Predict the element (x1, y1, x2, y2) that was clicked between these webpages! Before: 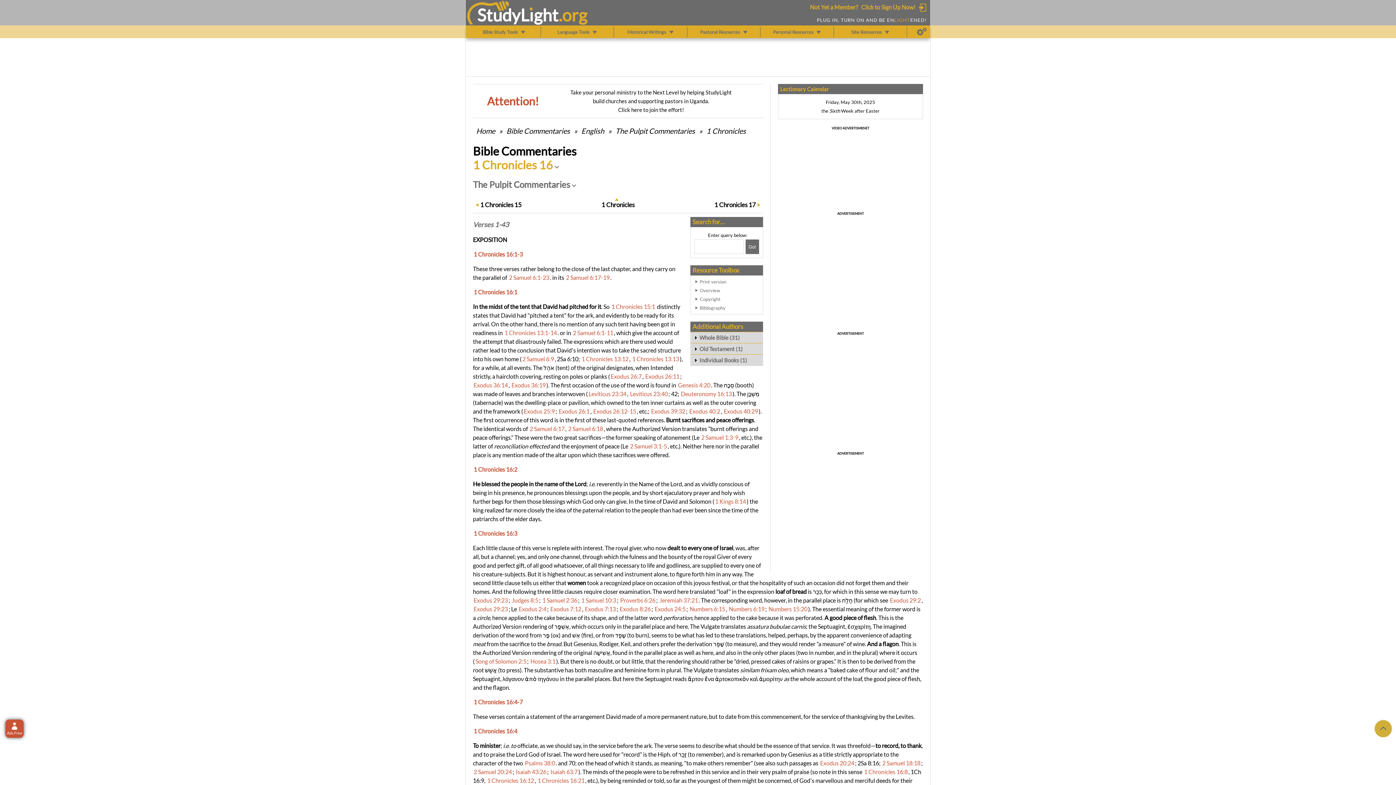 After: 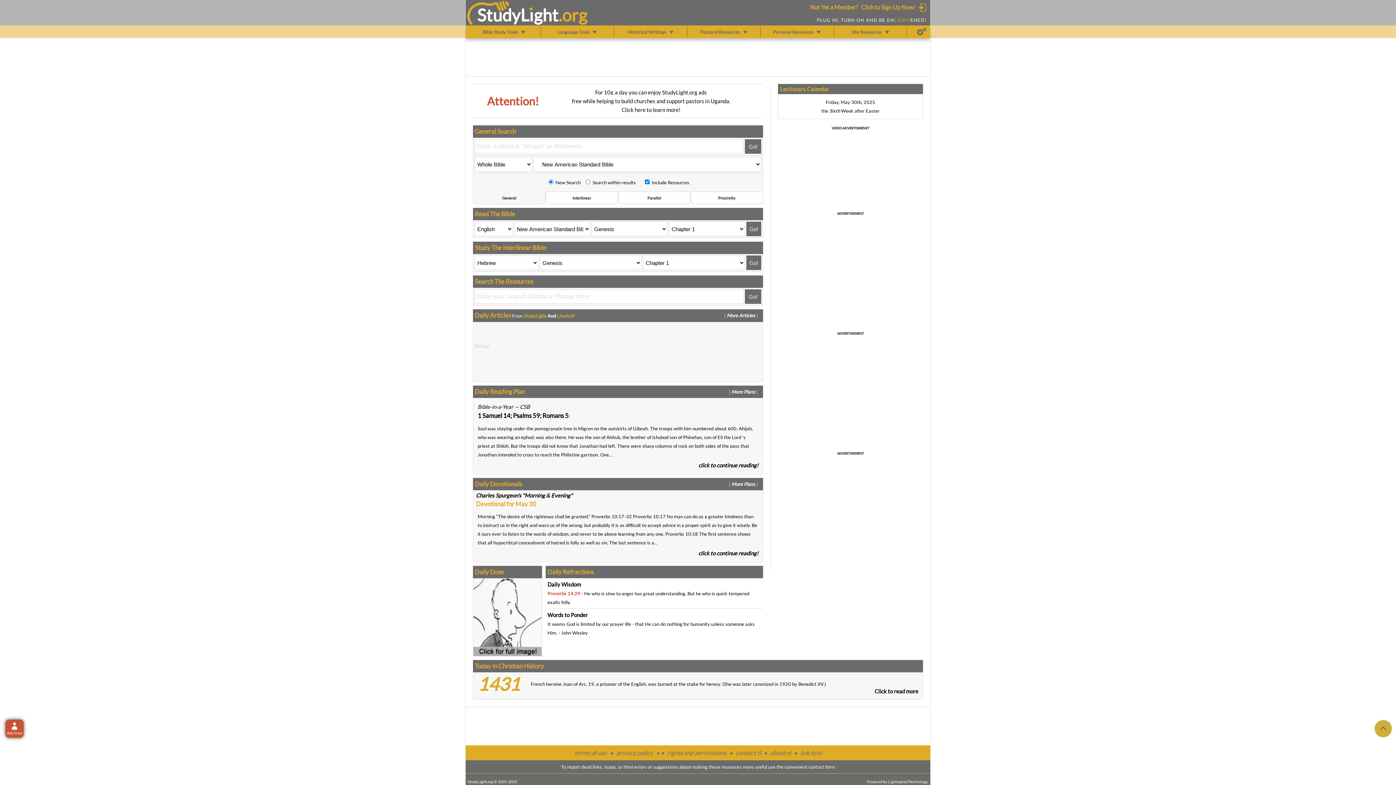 Action: bbox: (477, 4, 558, 24) label: StudyLıght